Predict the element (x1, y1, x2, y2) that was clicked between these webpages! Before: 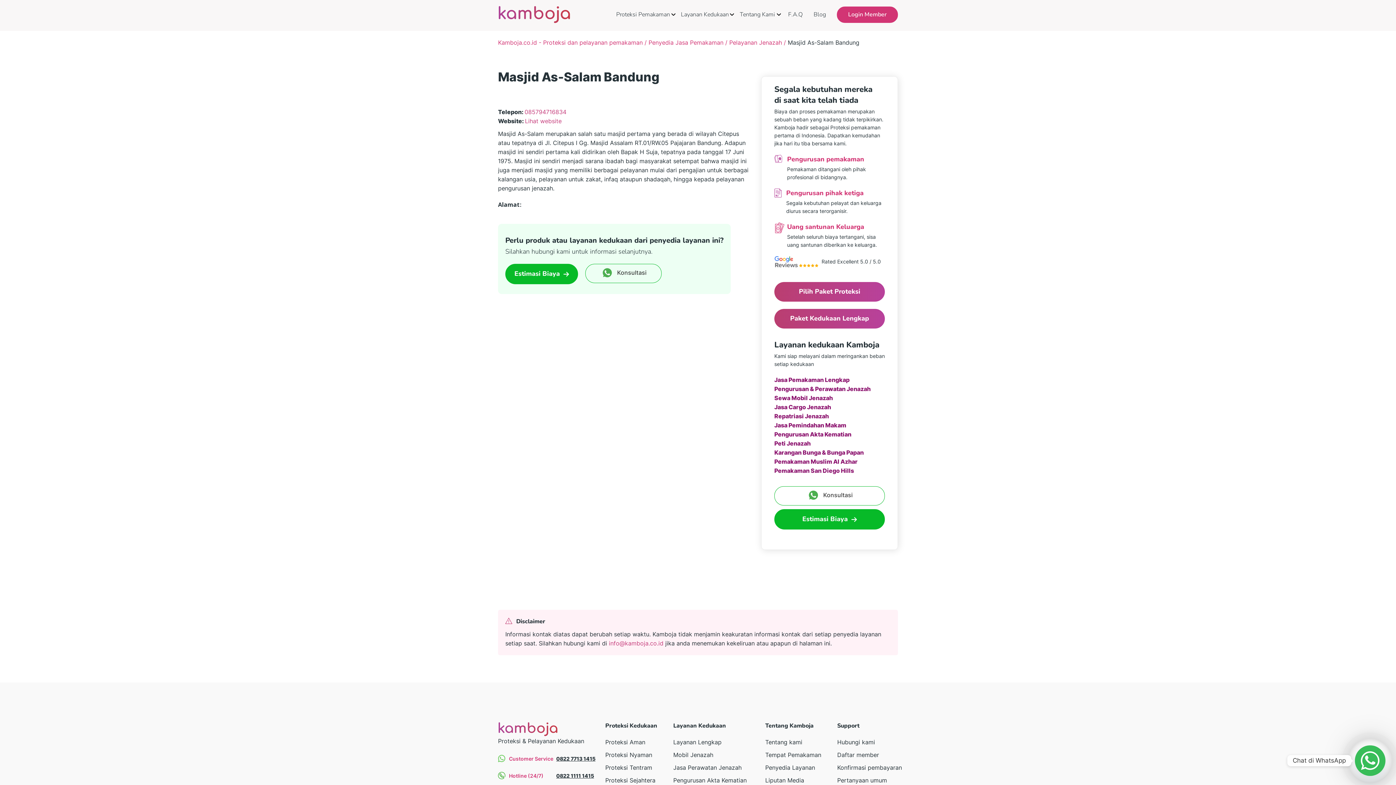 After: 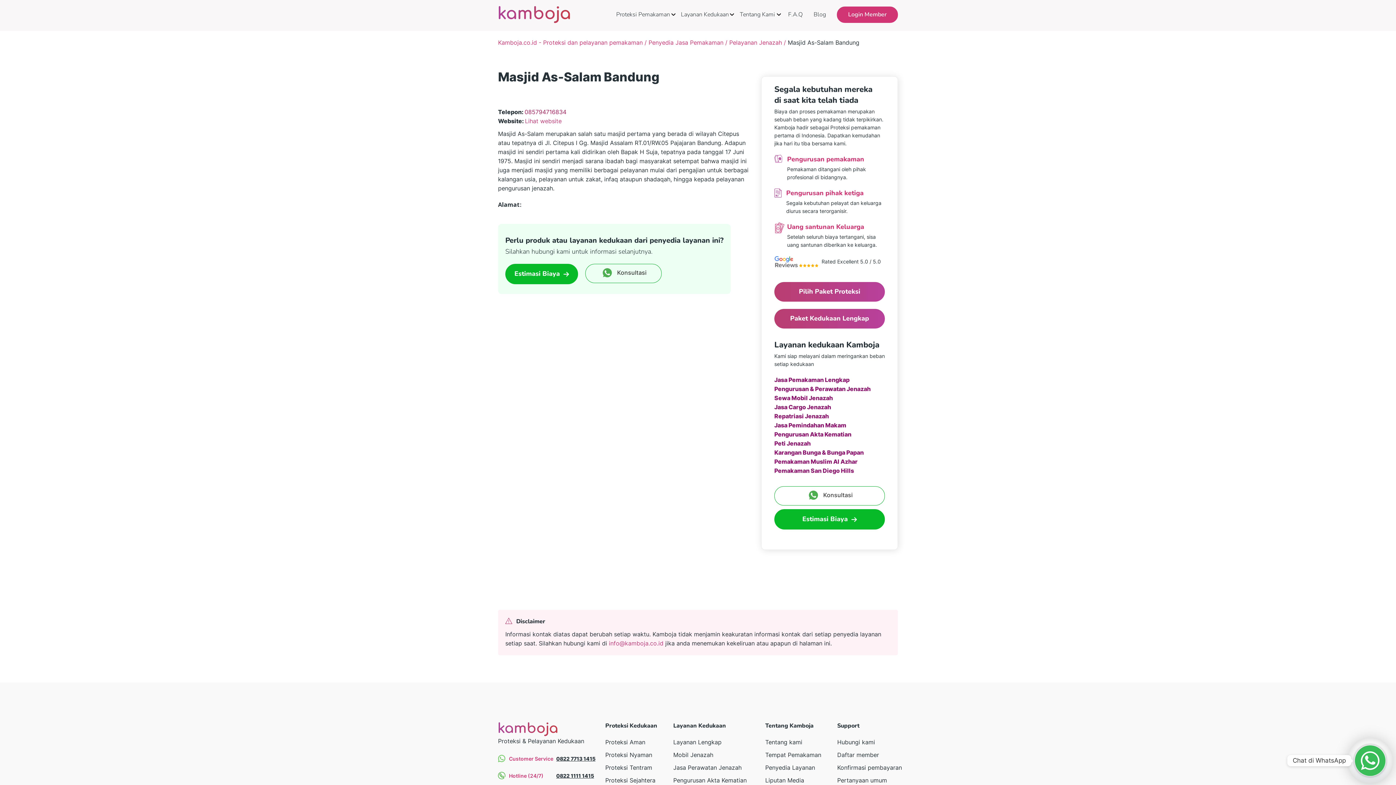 Action: label: 085794716834 bbox: (524, 108, 566, 115)